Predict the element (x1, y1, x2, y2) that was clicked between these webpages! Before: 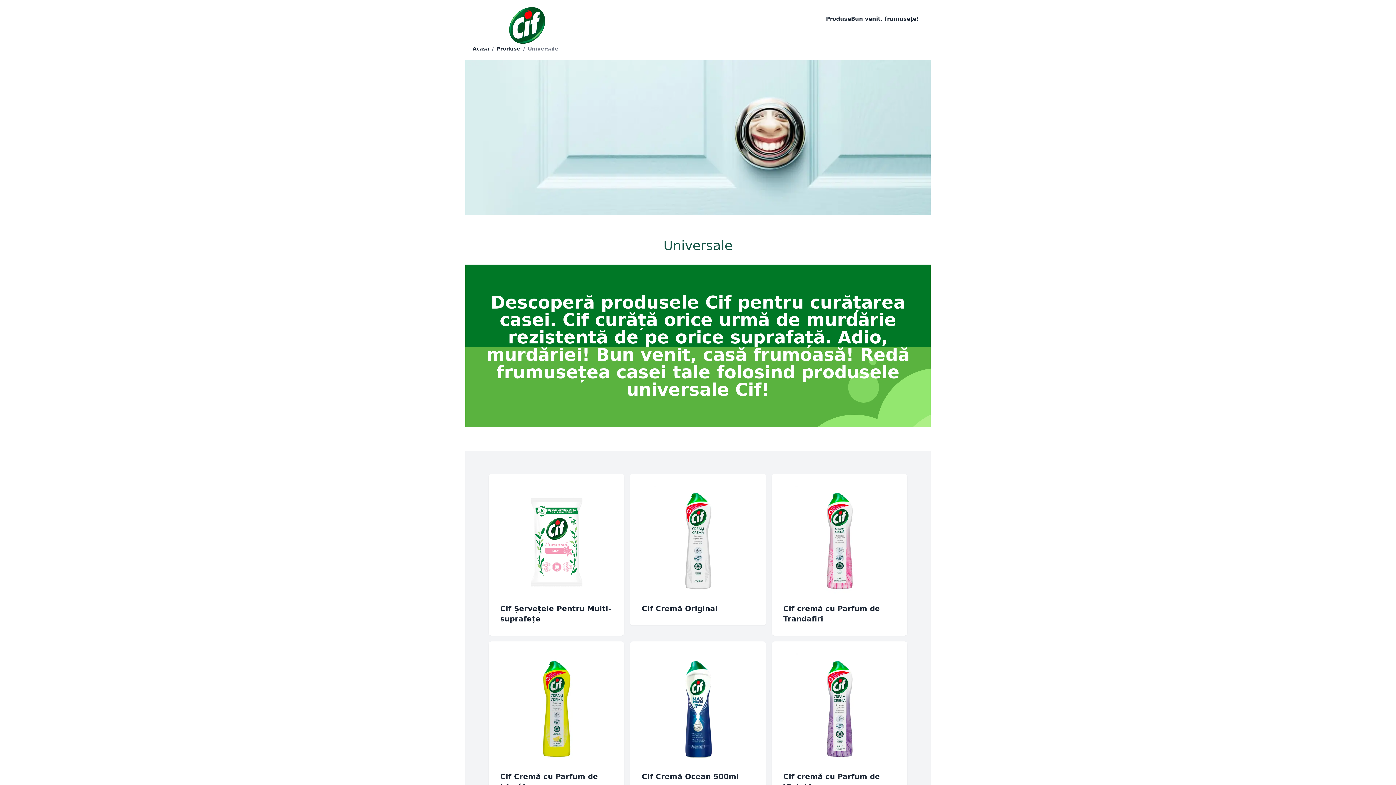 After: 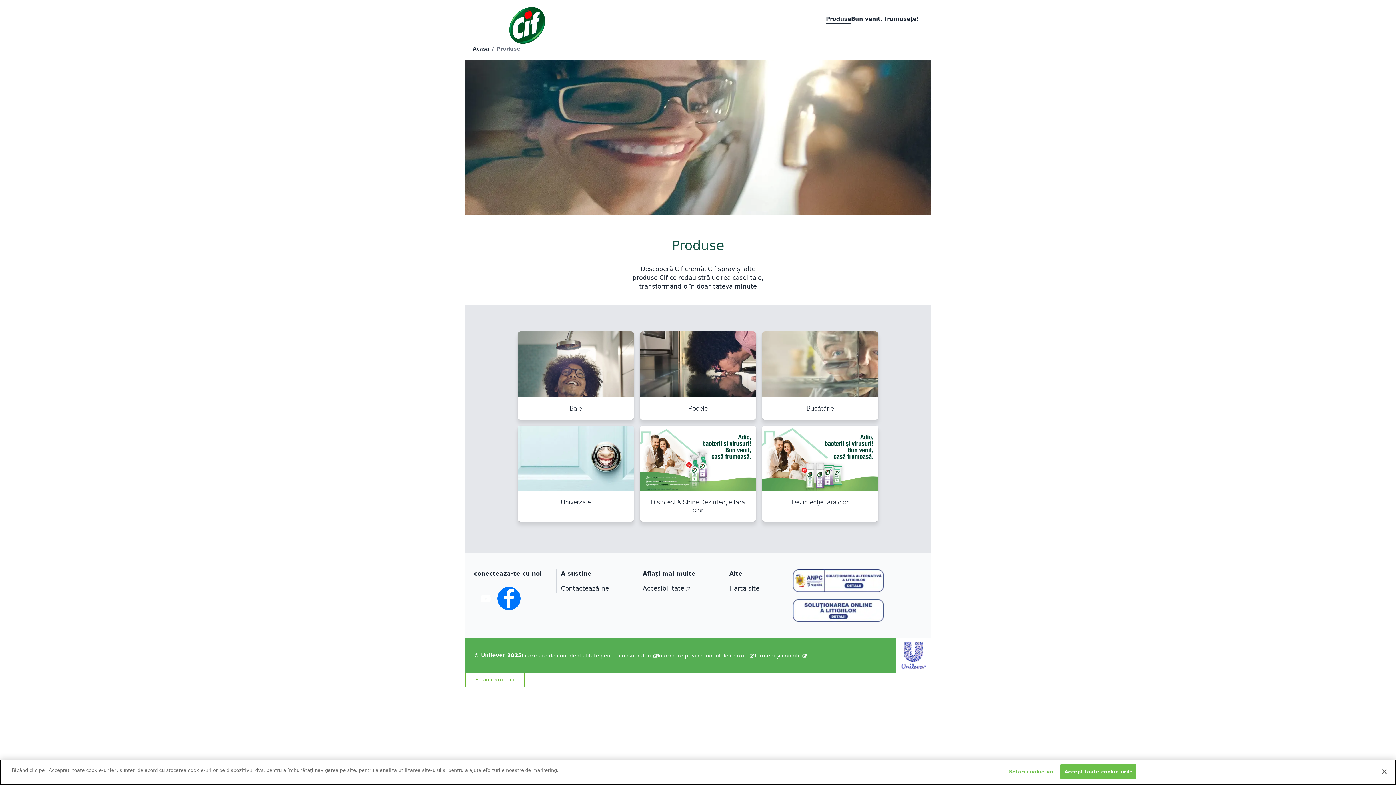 Action: bbox: (826, 14, 851, 23) label: Produse